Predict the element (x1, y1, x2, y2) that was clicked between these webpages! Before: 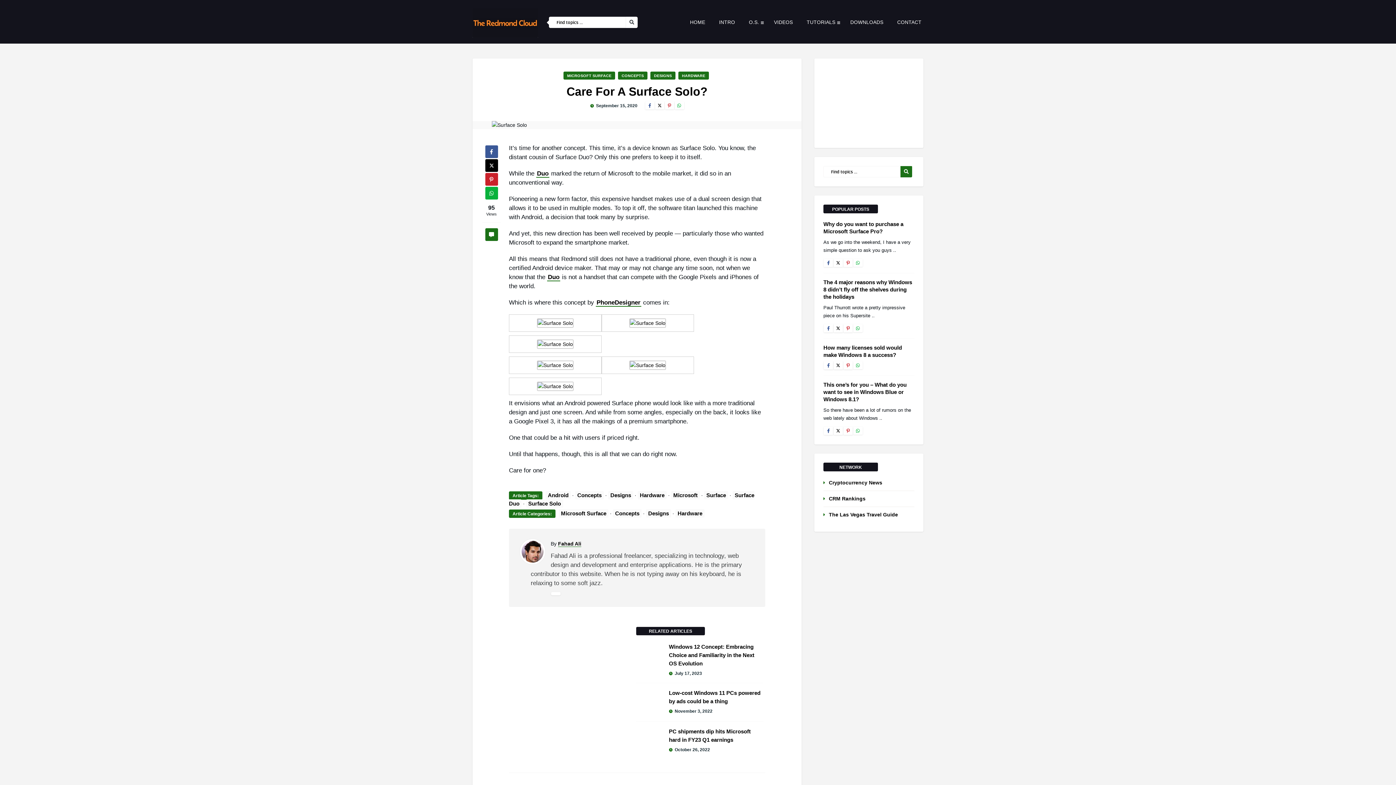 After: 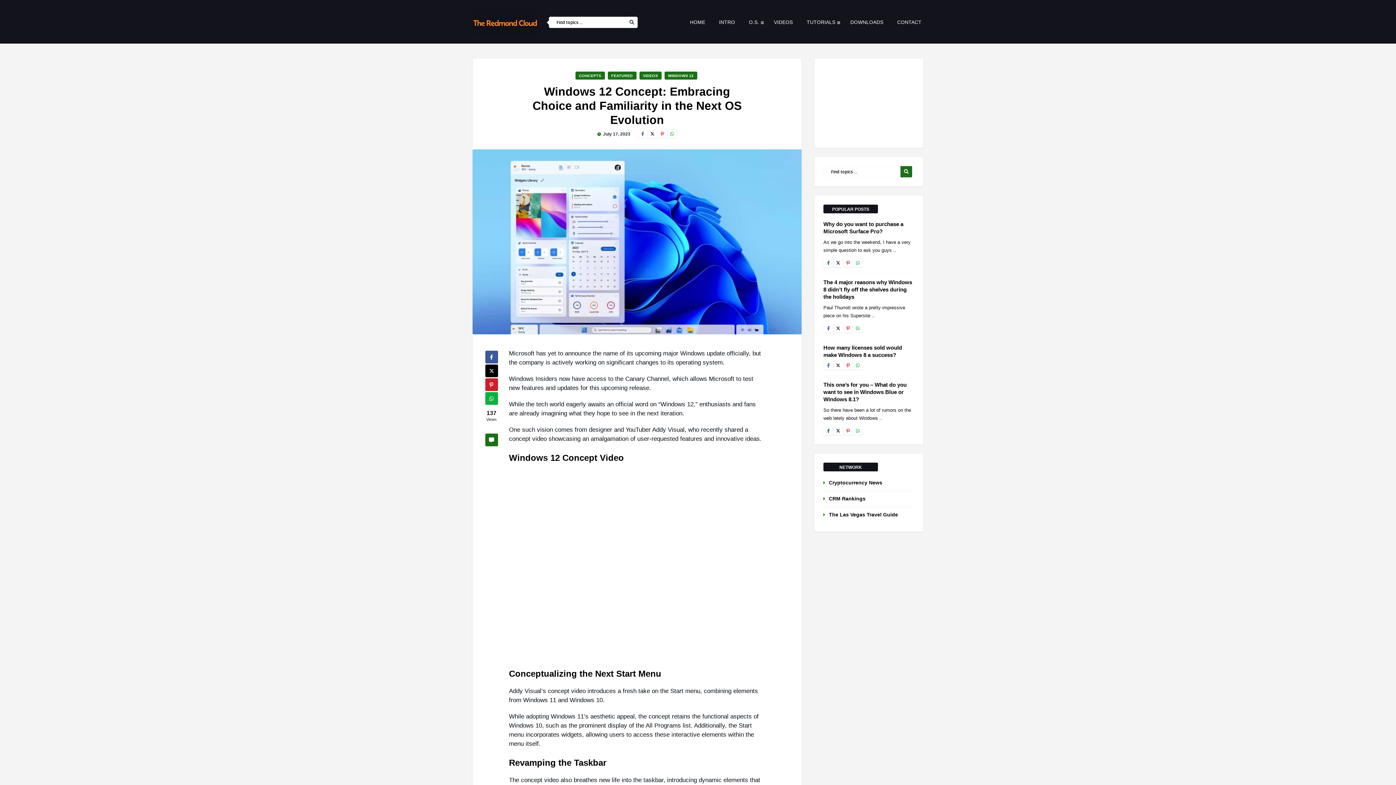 Action: label: Windows 12 Concept: Embracing Choice and Familiarity in the Next OS Evolution bbox: (669, 644, 754, 666)